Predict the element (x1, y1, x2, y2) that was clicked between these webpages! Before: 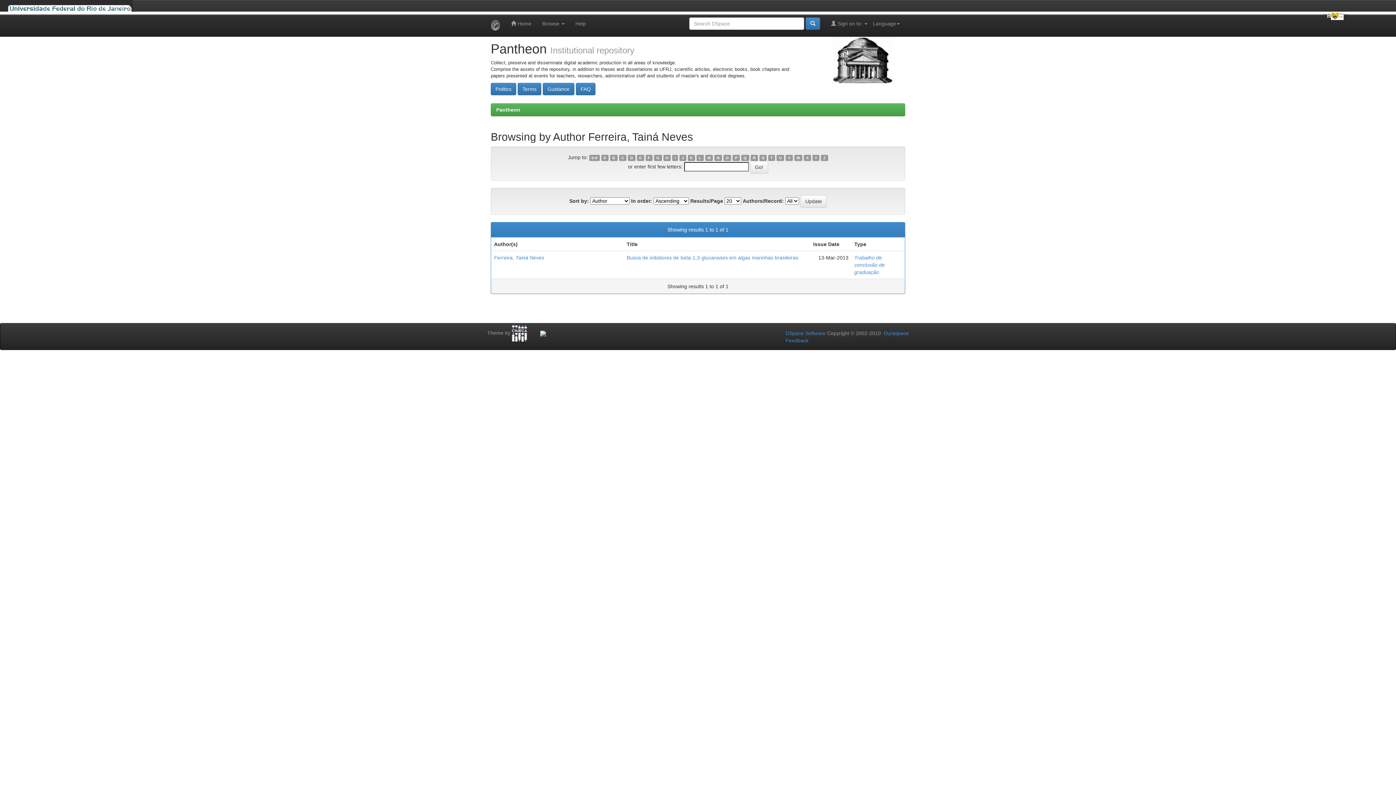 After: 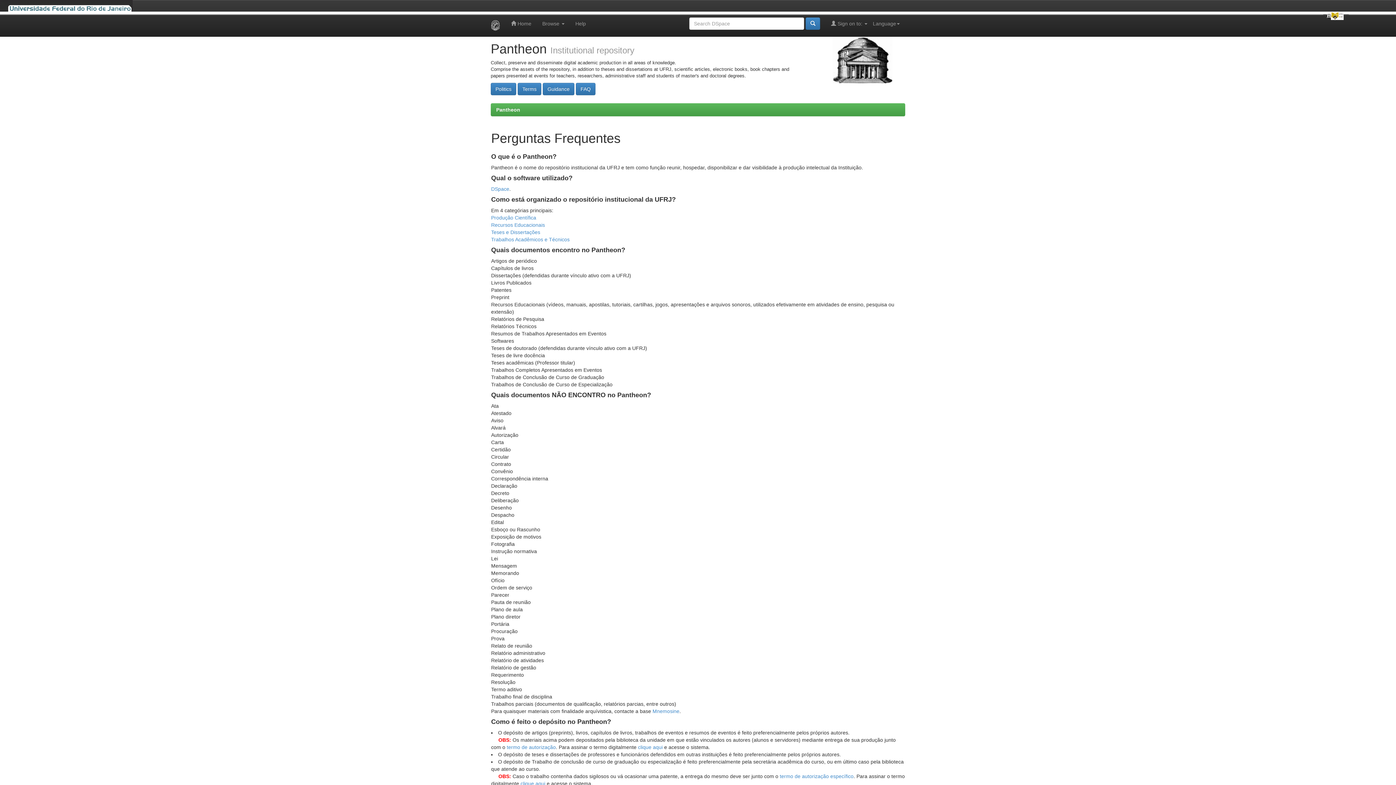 Action: bbox: (576, 82, 595, 95) label: FAQ